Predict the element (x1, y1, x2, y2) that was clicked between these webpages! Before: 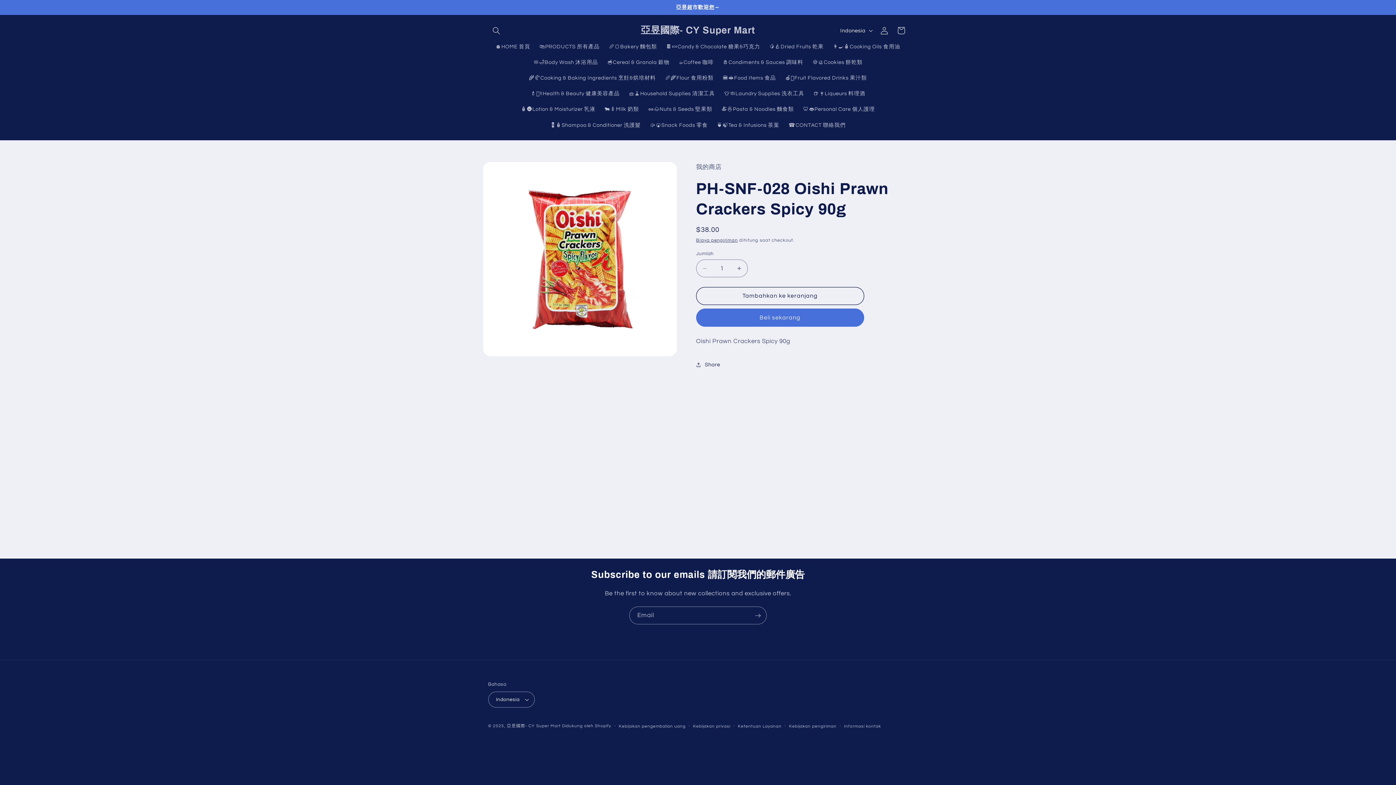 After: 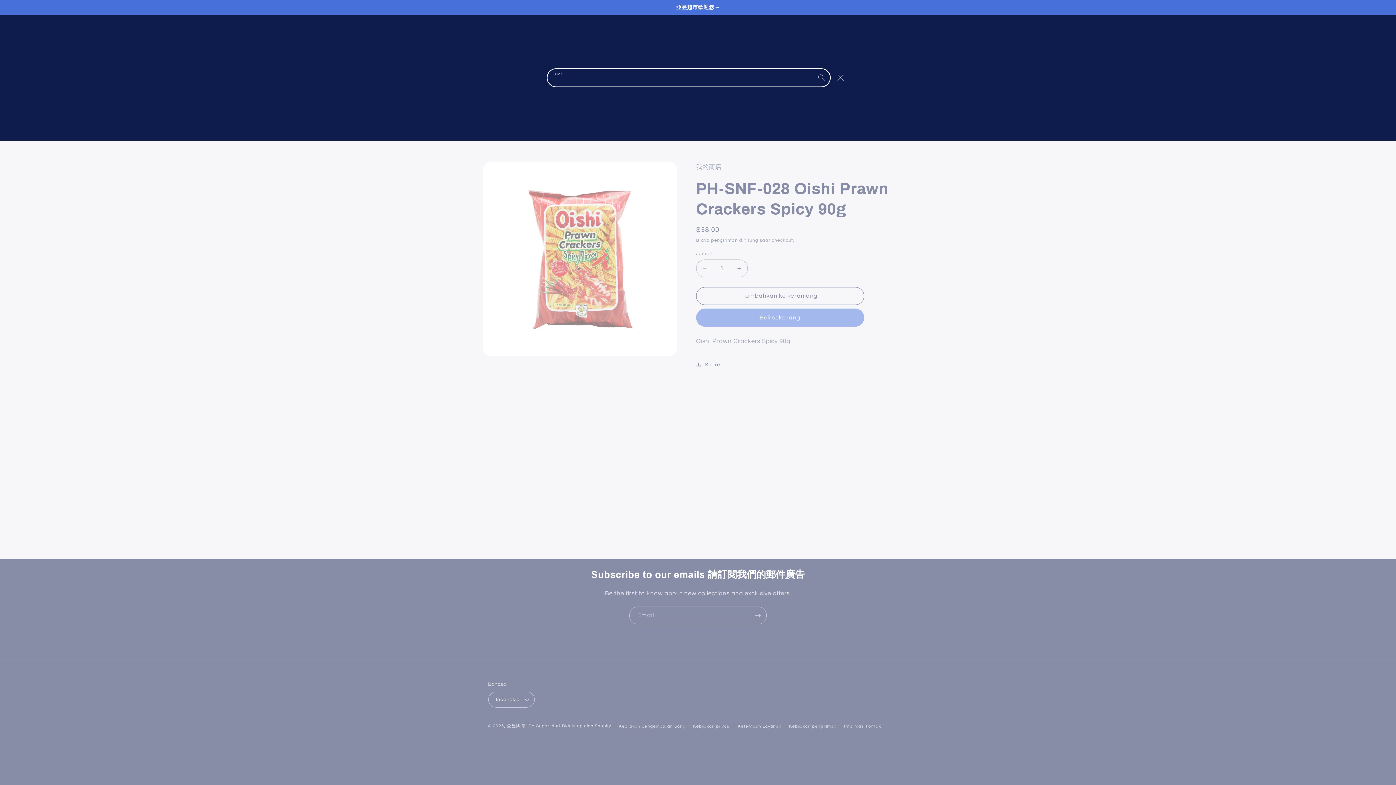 Action: bbox: (488, 22, 504, 38) label: Cari